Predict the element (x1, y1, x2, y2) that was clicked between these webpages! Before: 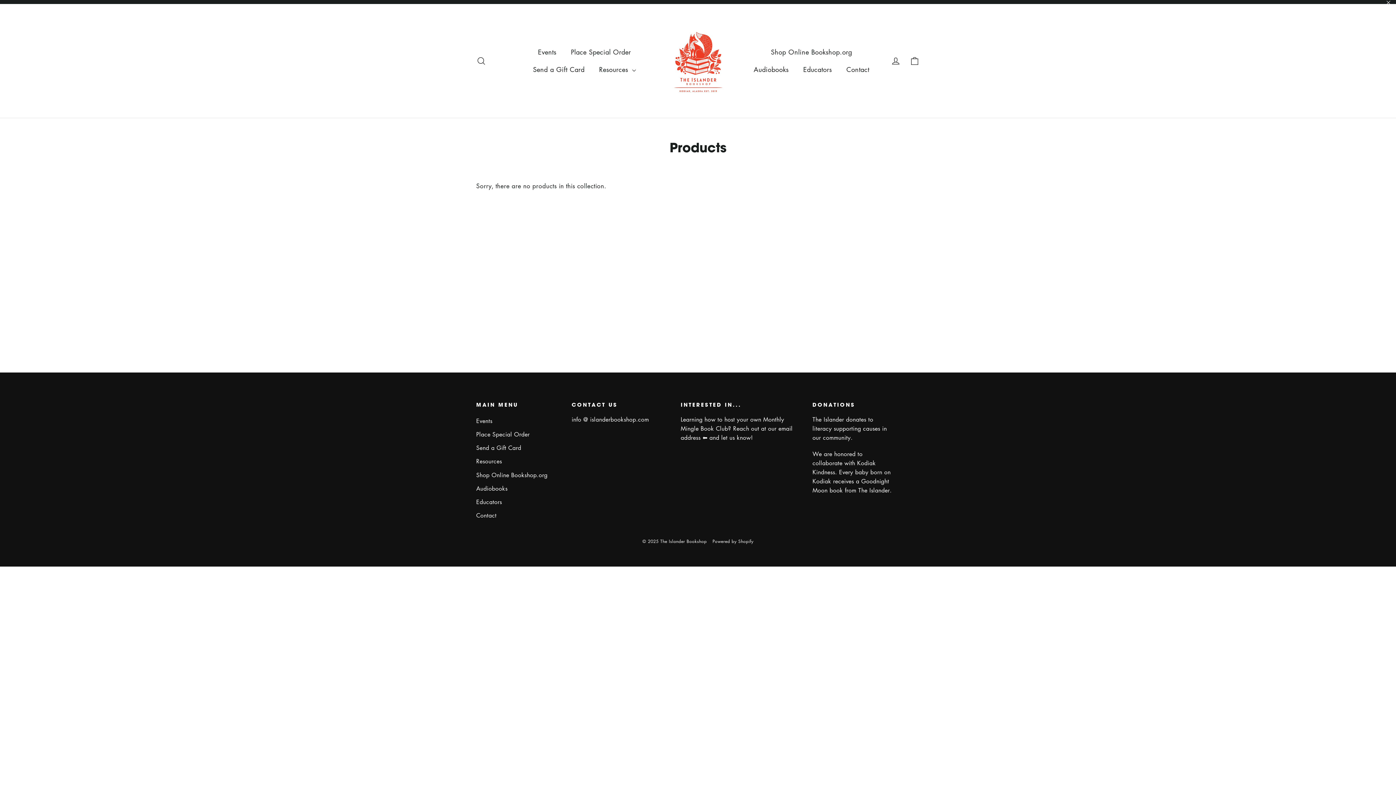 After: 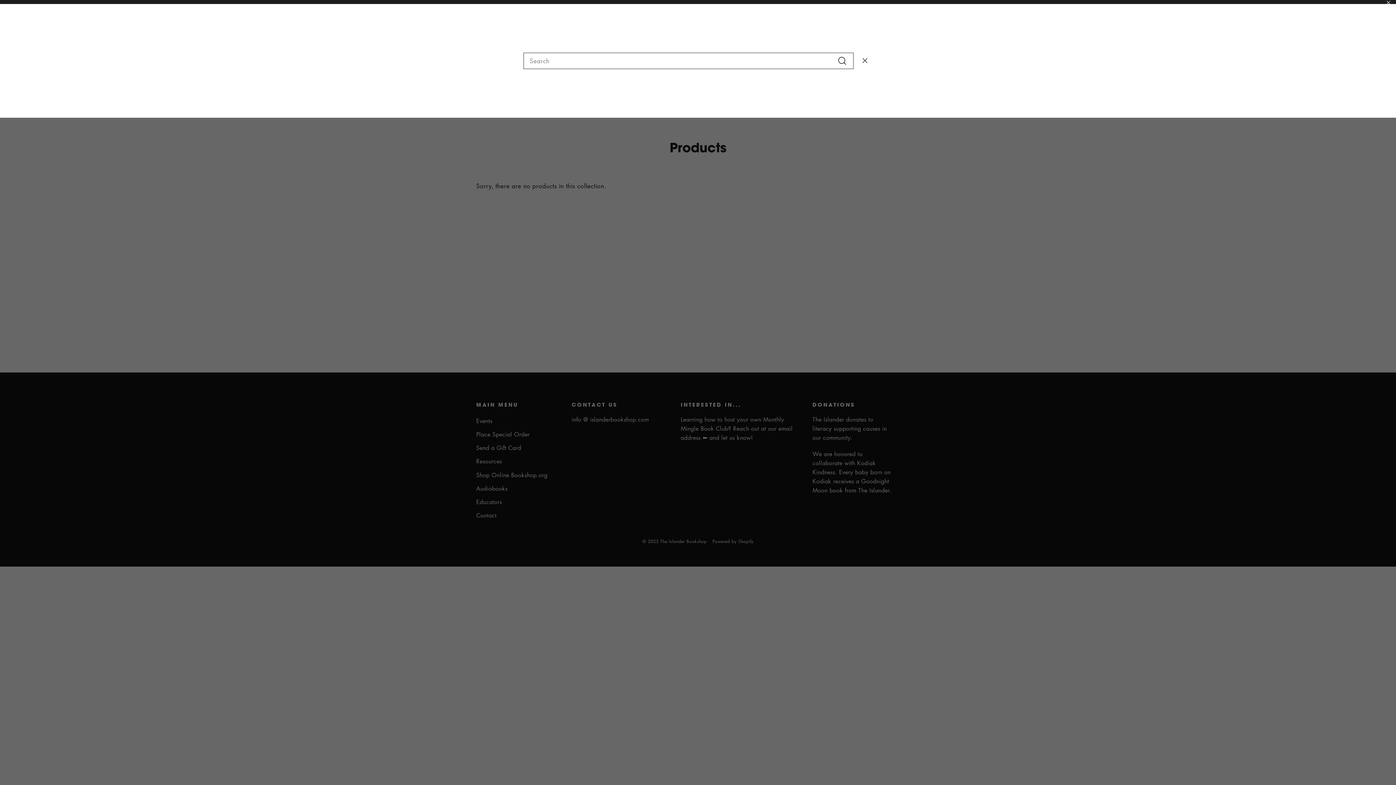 Action: bbox: (472, 51, 490, 69) label: Search